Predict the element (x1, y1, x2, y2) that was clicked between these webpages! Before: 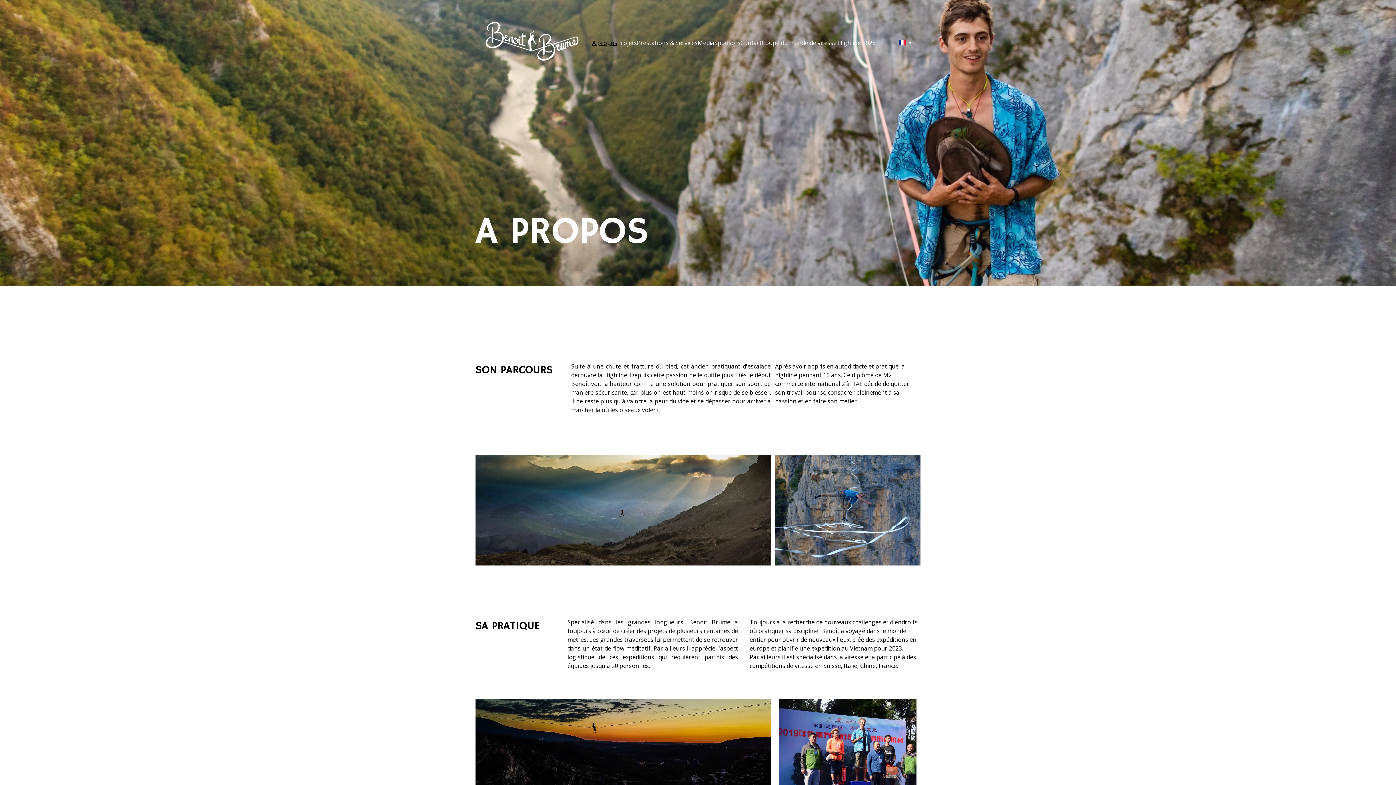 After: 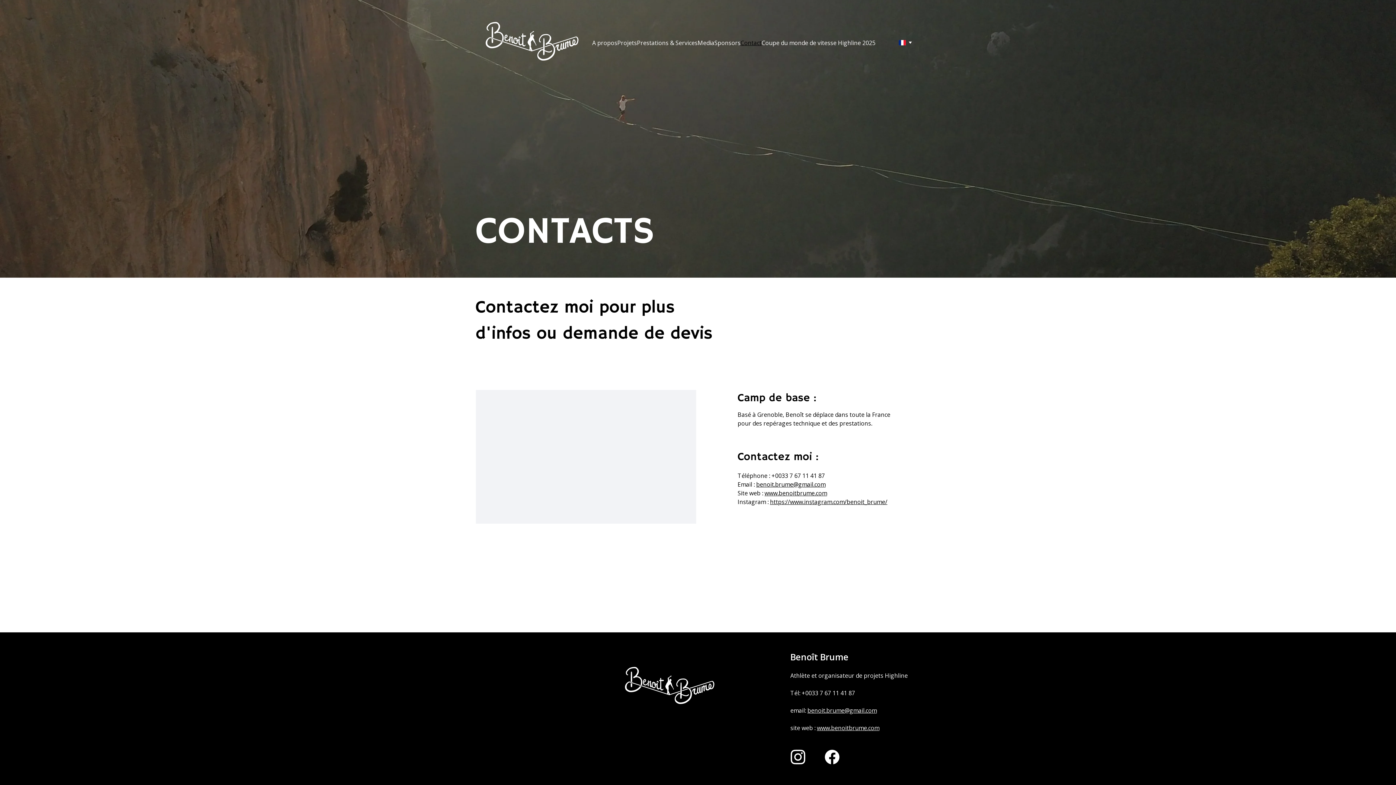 Action: label: Contact bbox: (740, 39, 761, 46)